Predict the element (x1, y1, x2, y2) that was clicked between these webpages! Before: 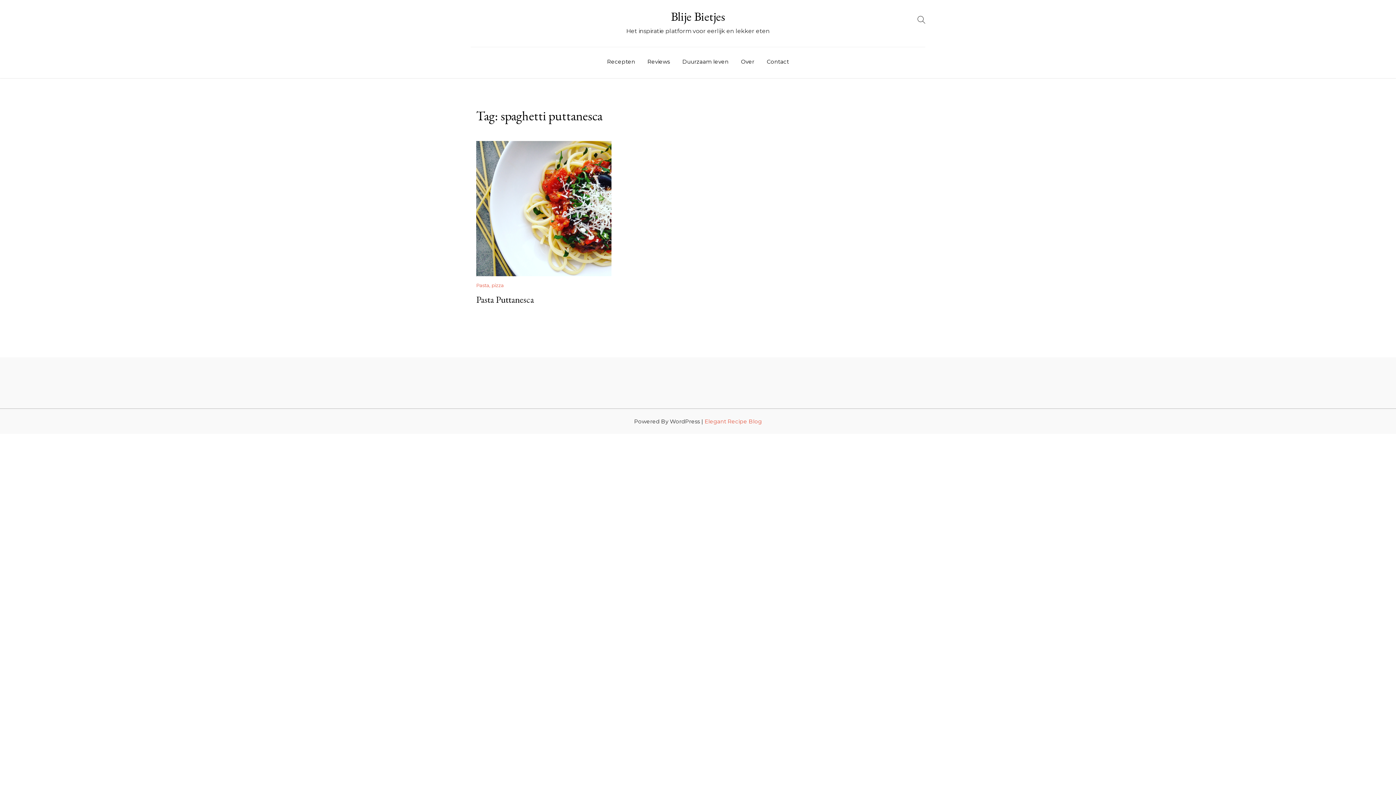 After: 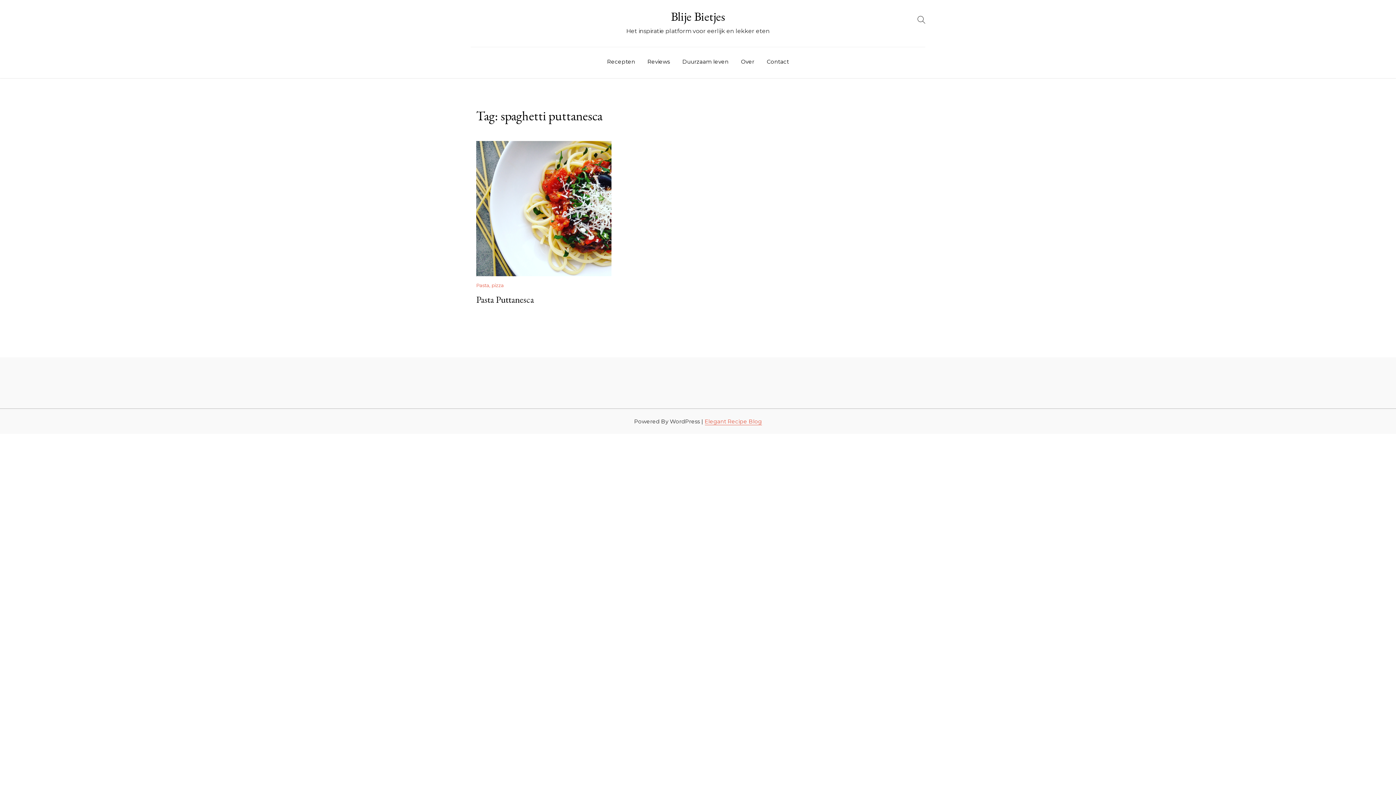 Action: bbox: (704, 418, 762, 424) label: Elegant Recipe Blog